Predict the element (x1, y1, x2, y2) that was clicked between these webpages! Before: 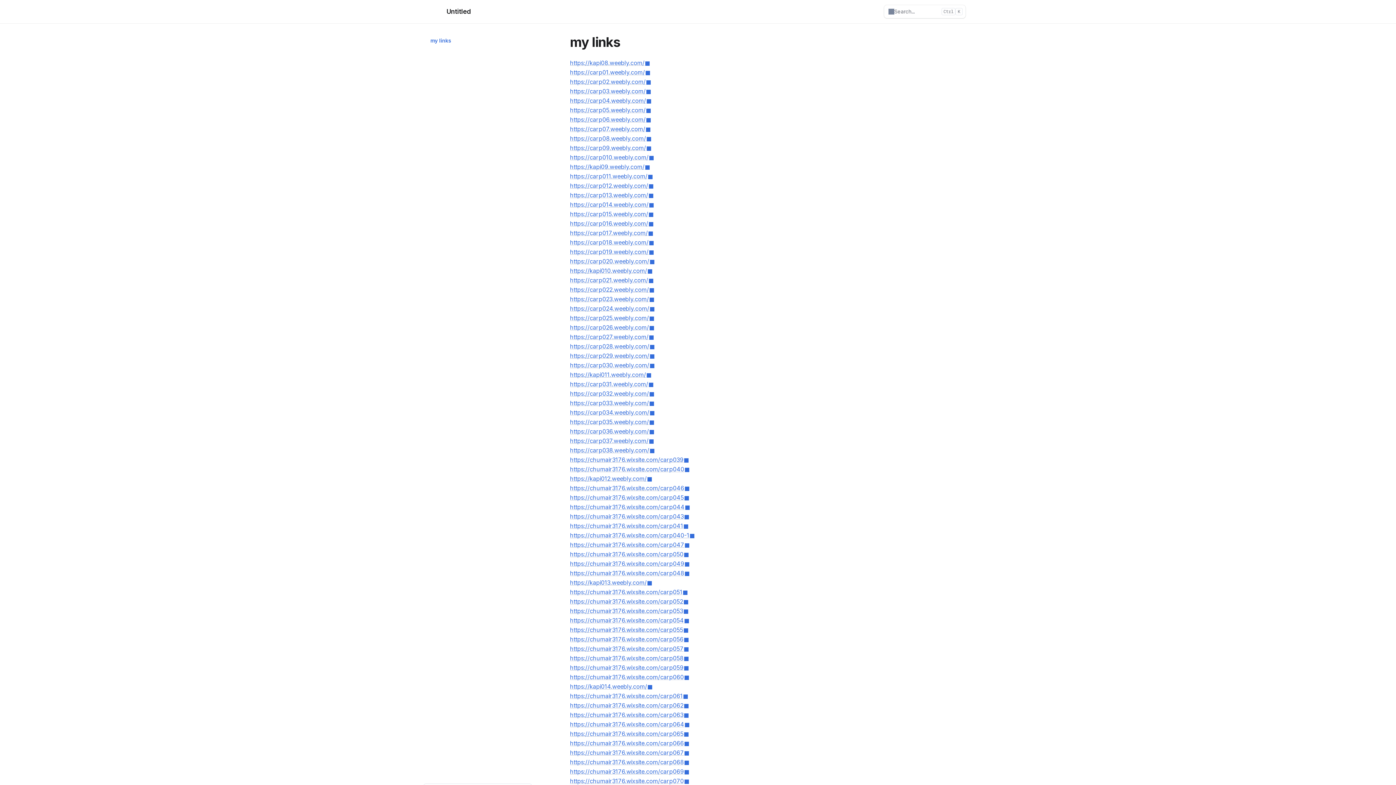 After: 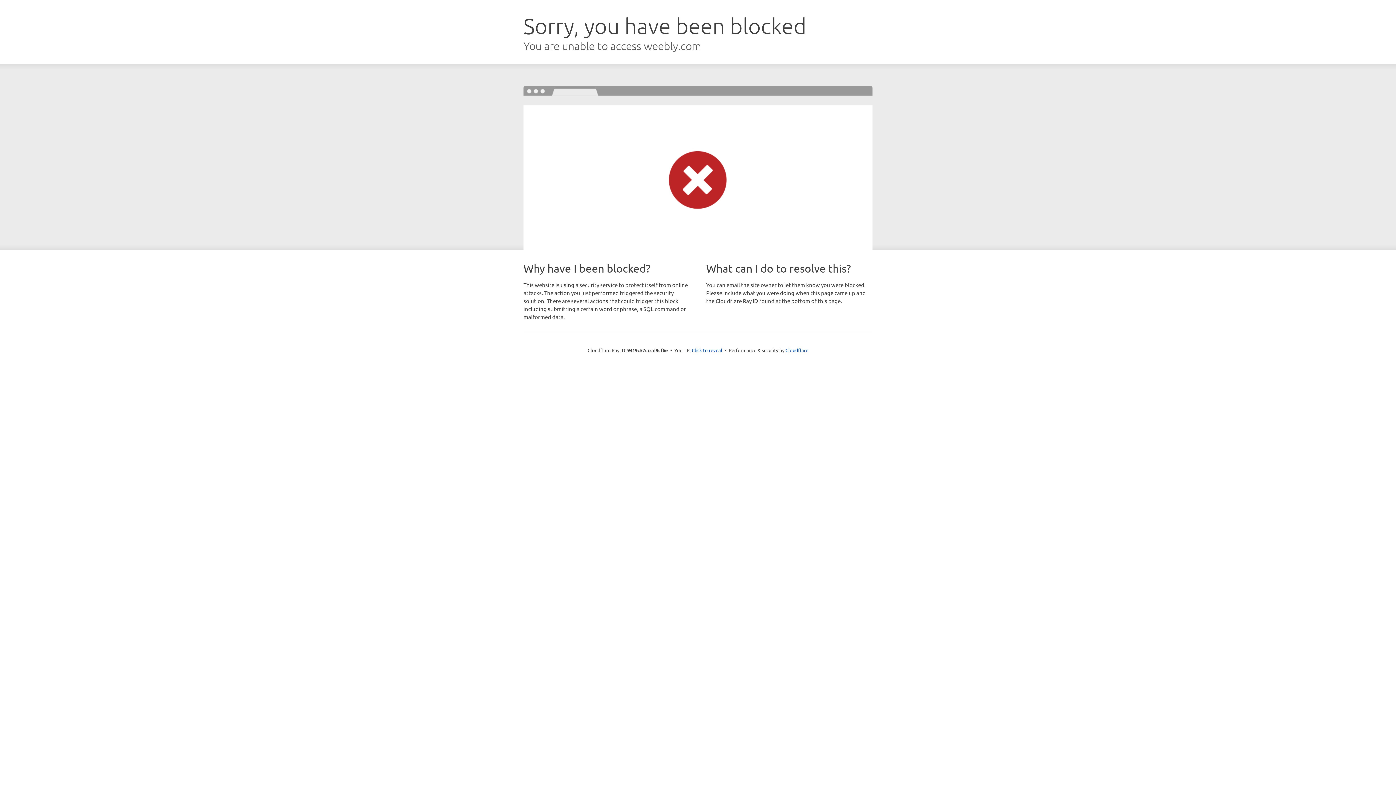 Action: label: https://carp018.weebly.com/ bbox: (570, 238, 653, 246)